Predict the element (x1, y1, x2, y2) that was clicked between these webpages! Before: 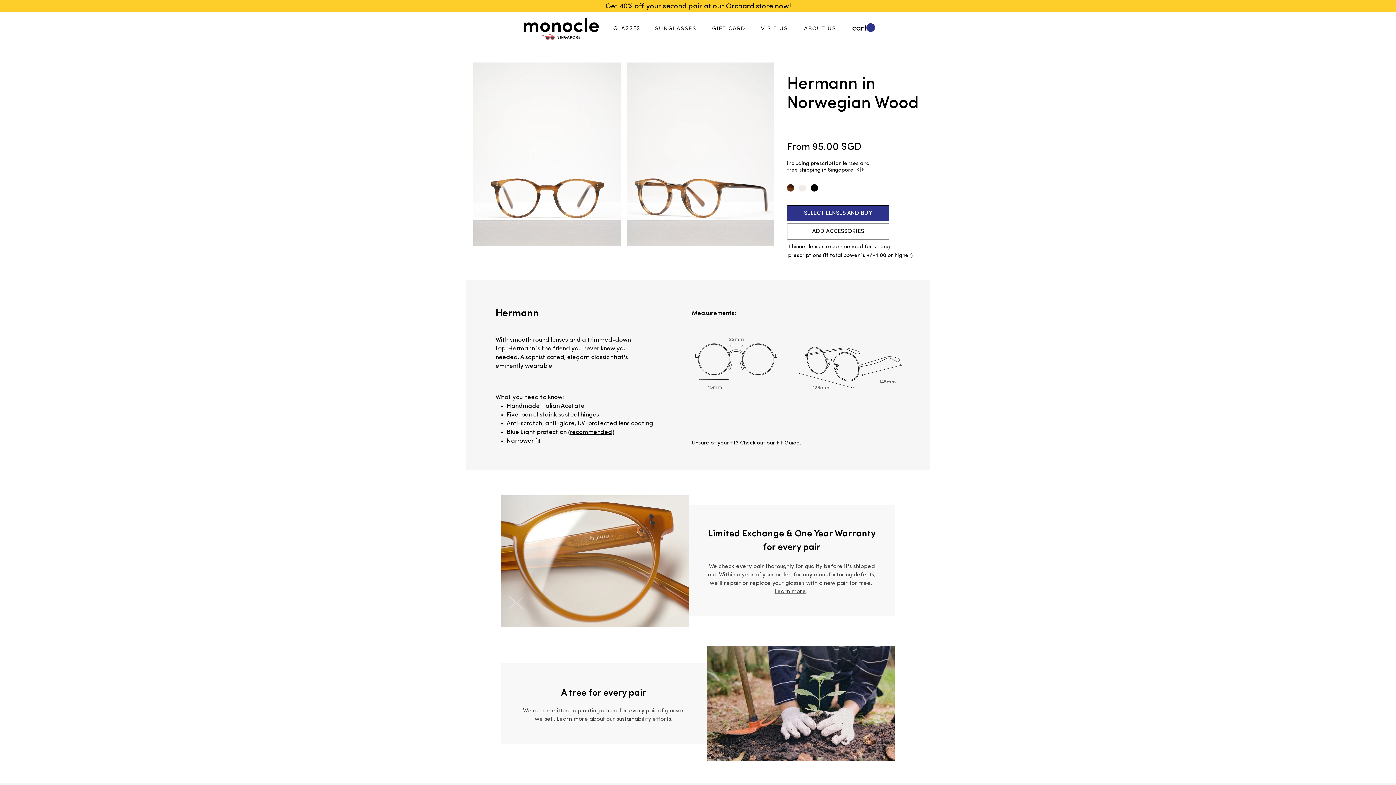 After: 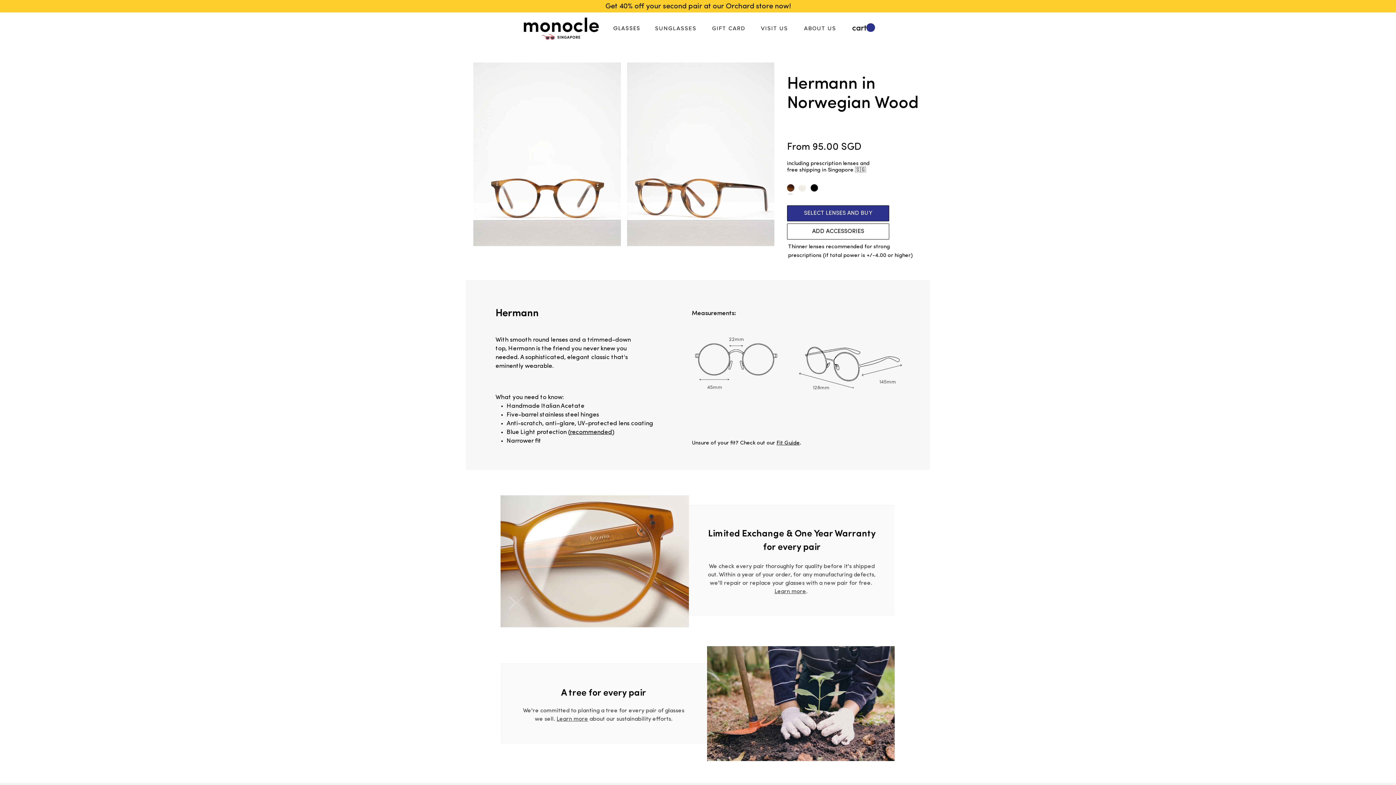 Action: bbox: (516, 596, 523, 610) label: Previous